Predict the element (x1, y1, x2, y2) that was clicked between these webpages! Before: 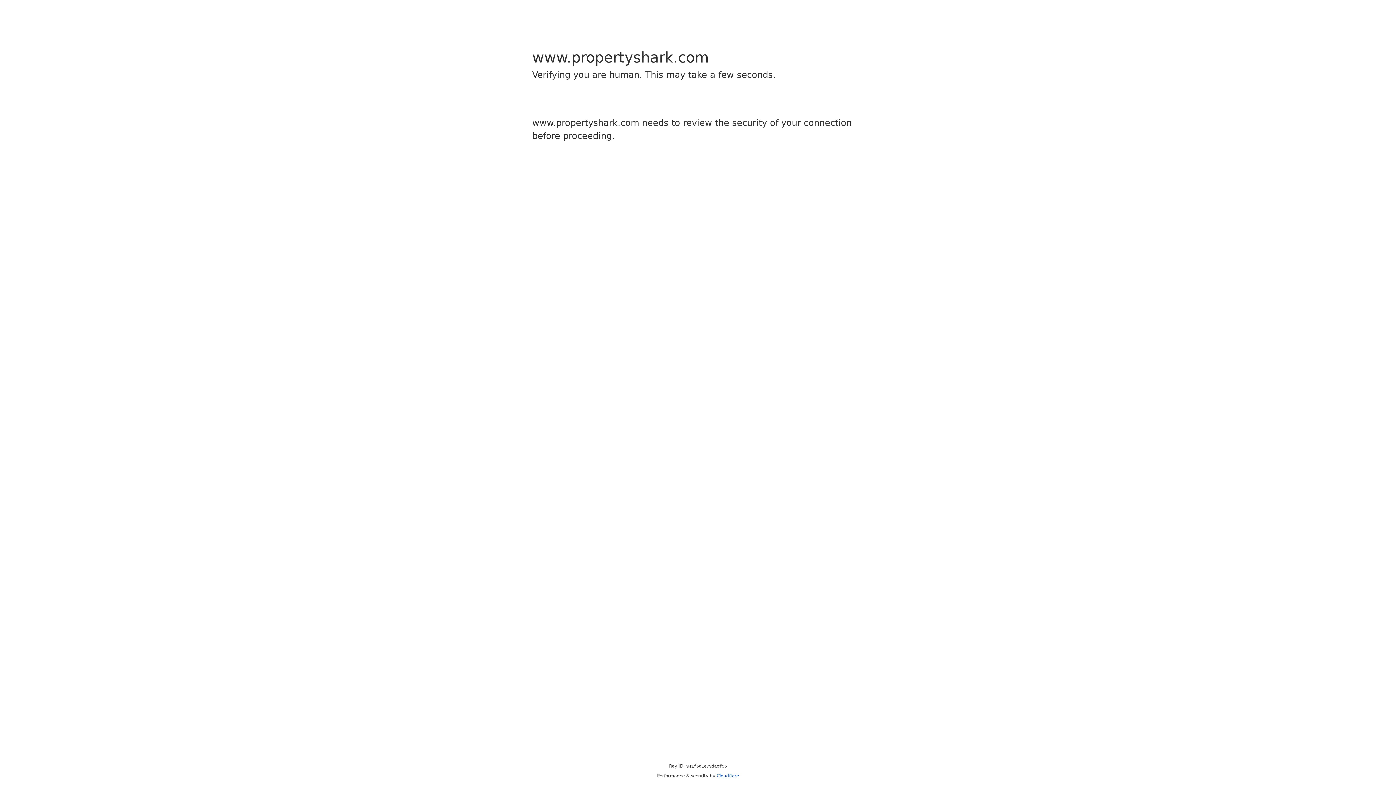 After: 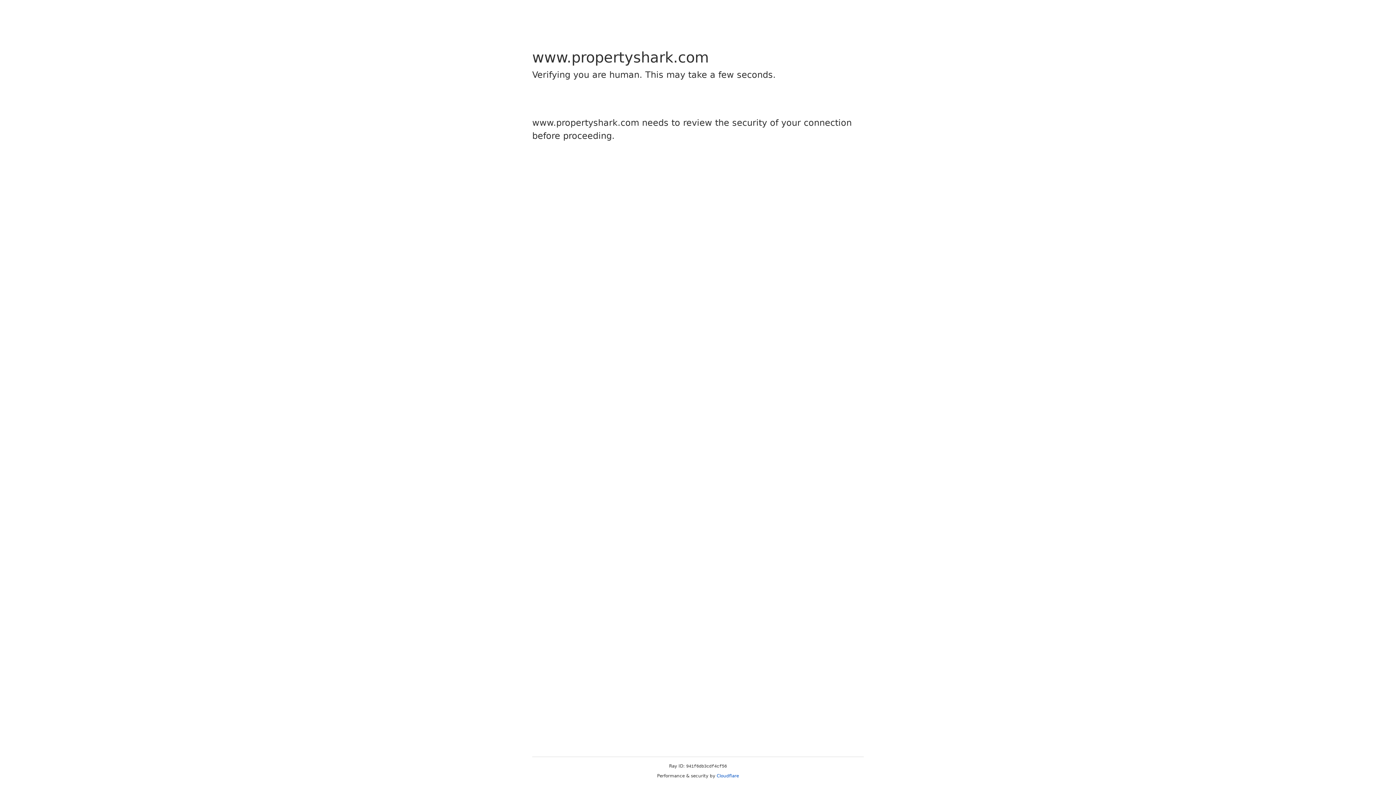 Action: label: Cloudflare bbox: (716, 773, 739, 778)